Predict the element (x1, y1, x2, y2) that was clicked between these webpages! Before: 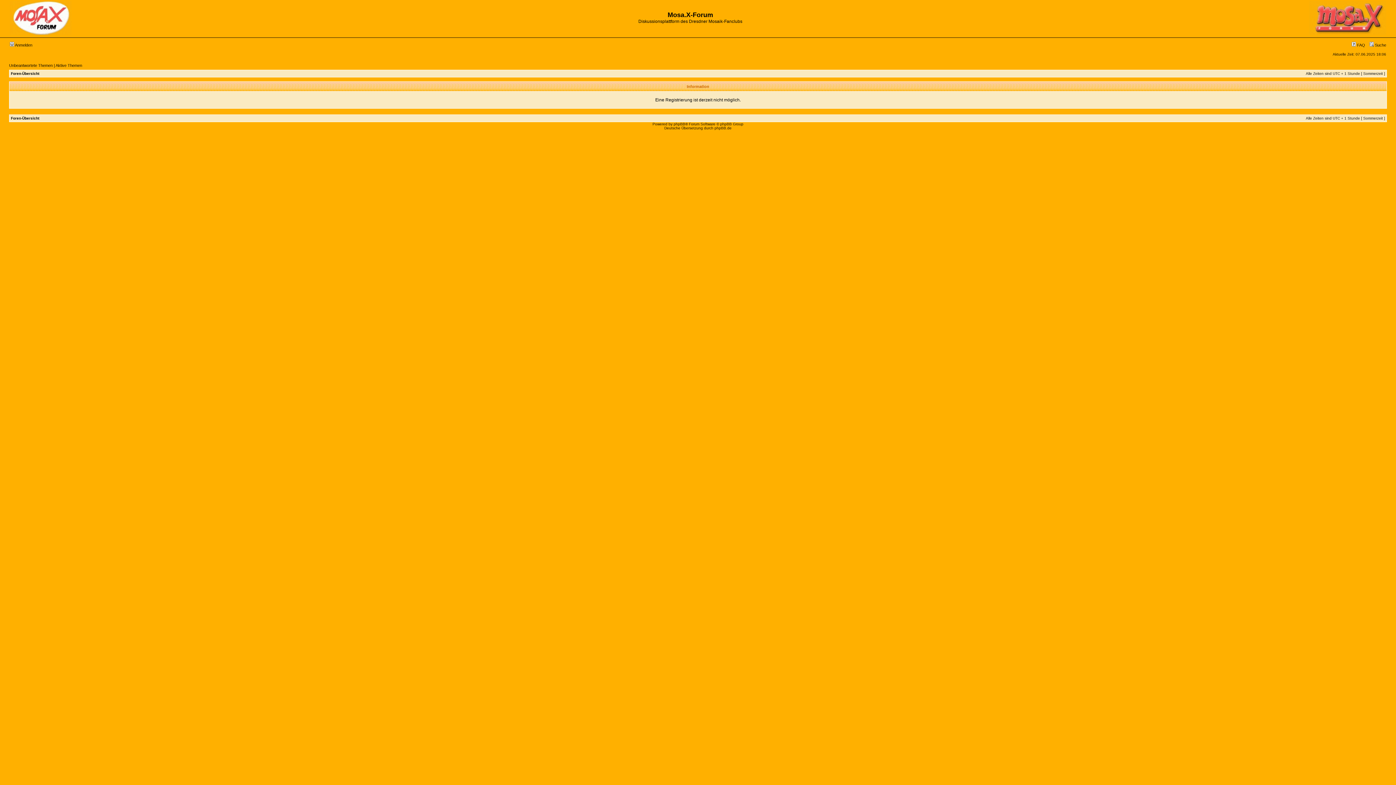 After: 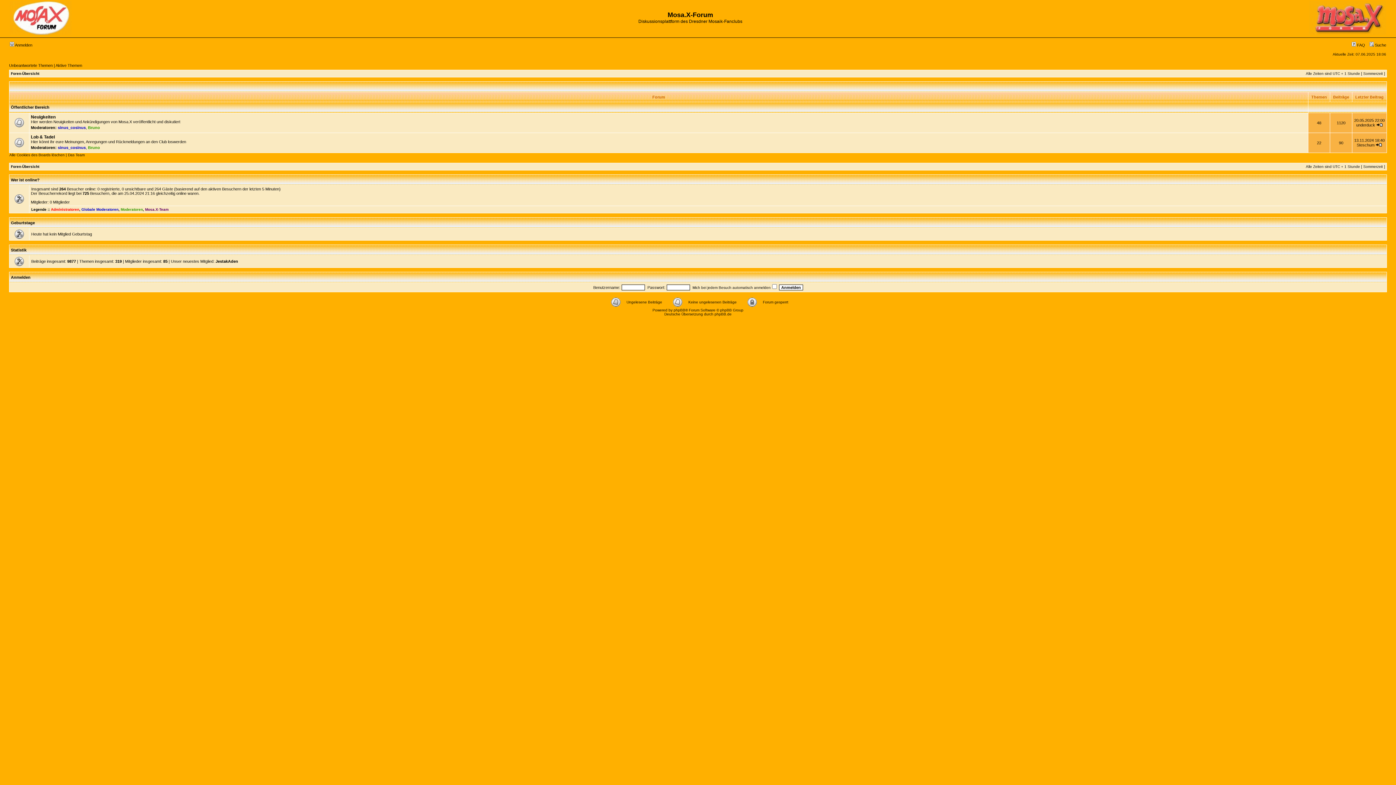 Action: bbox: (10, 71, 39, 75) label: Foren-Übersicht